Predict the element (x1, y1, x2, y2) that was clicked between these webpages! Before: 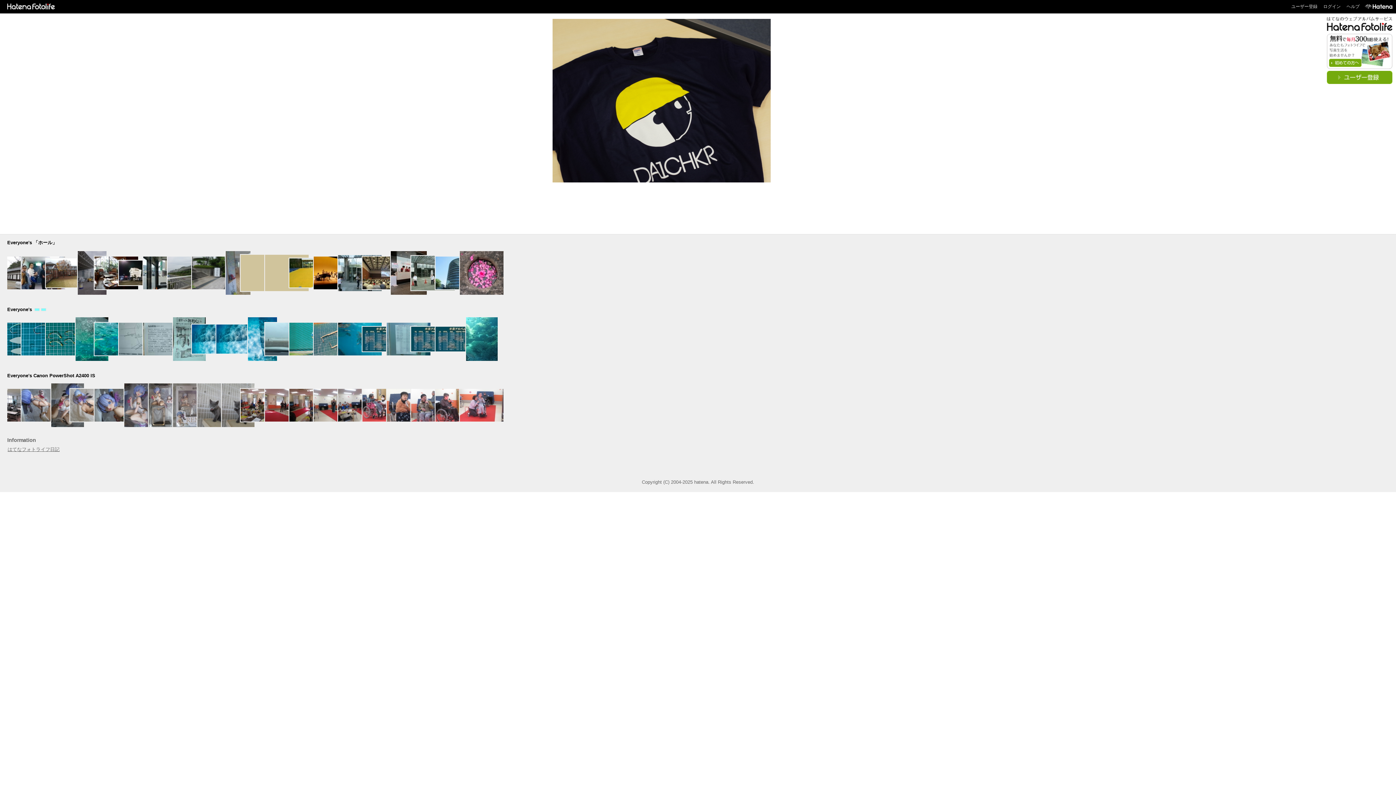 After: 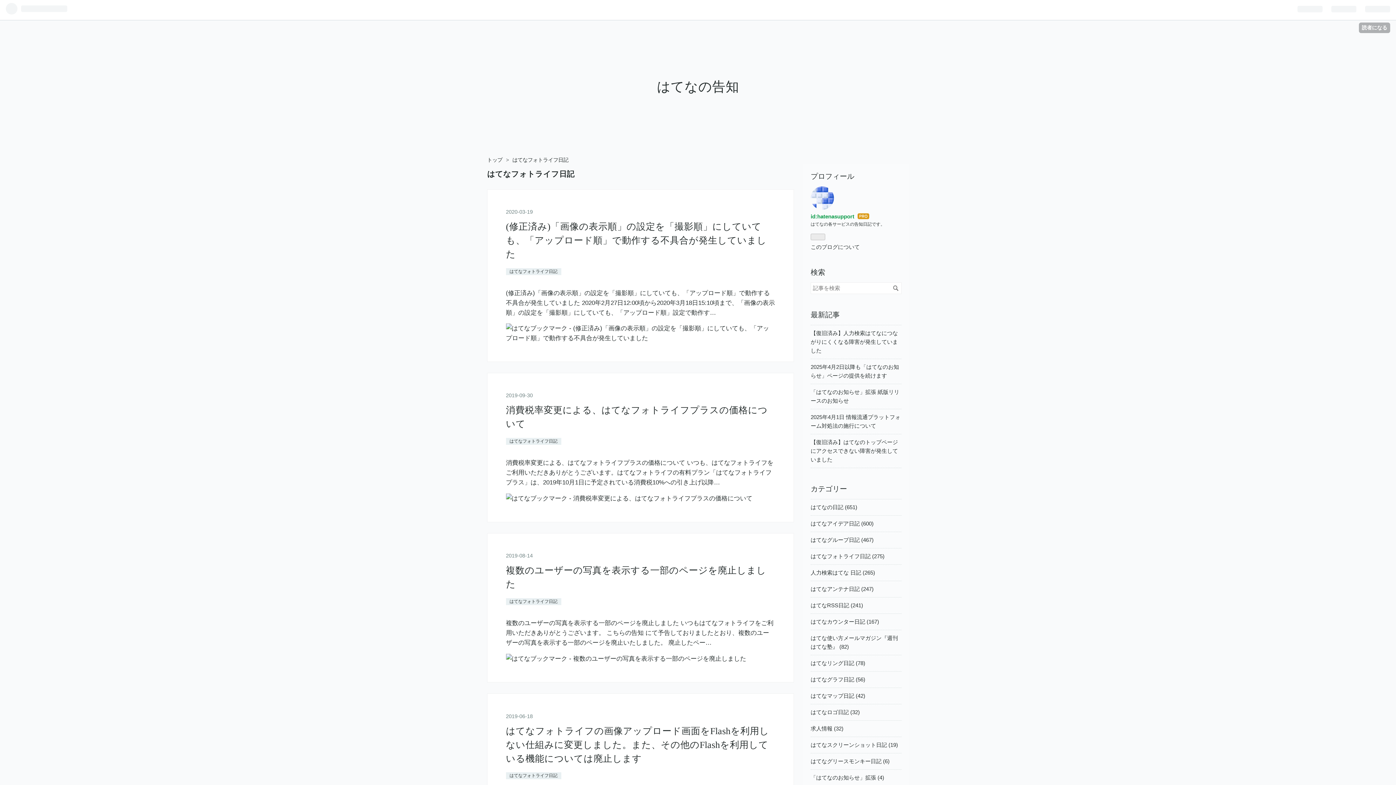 Action: label: Information bbox: (7, 437, 36, 443)